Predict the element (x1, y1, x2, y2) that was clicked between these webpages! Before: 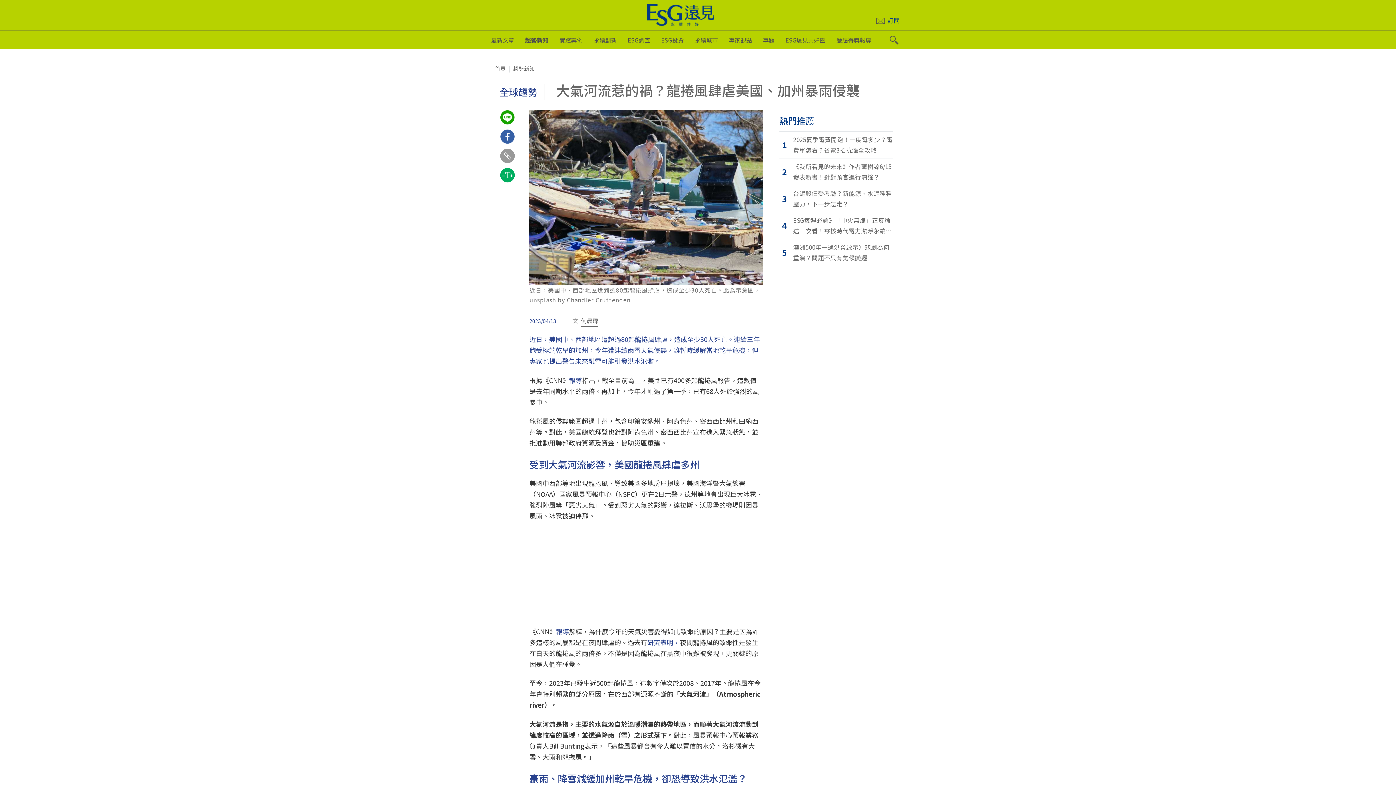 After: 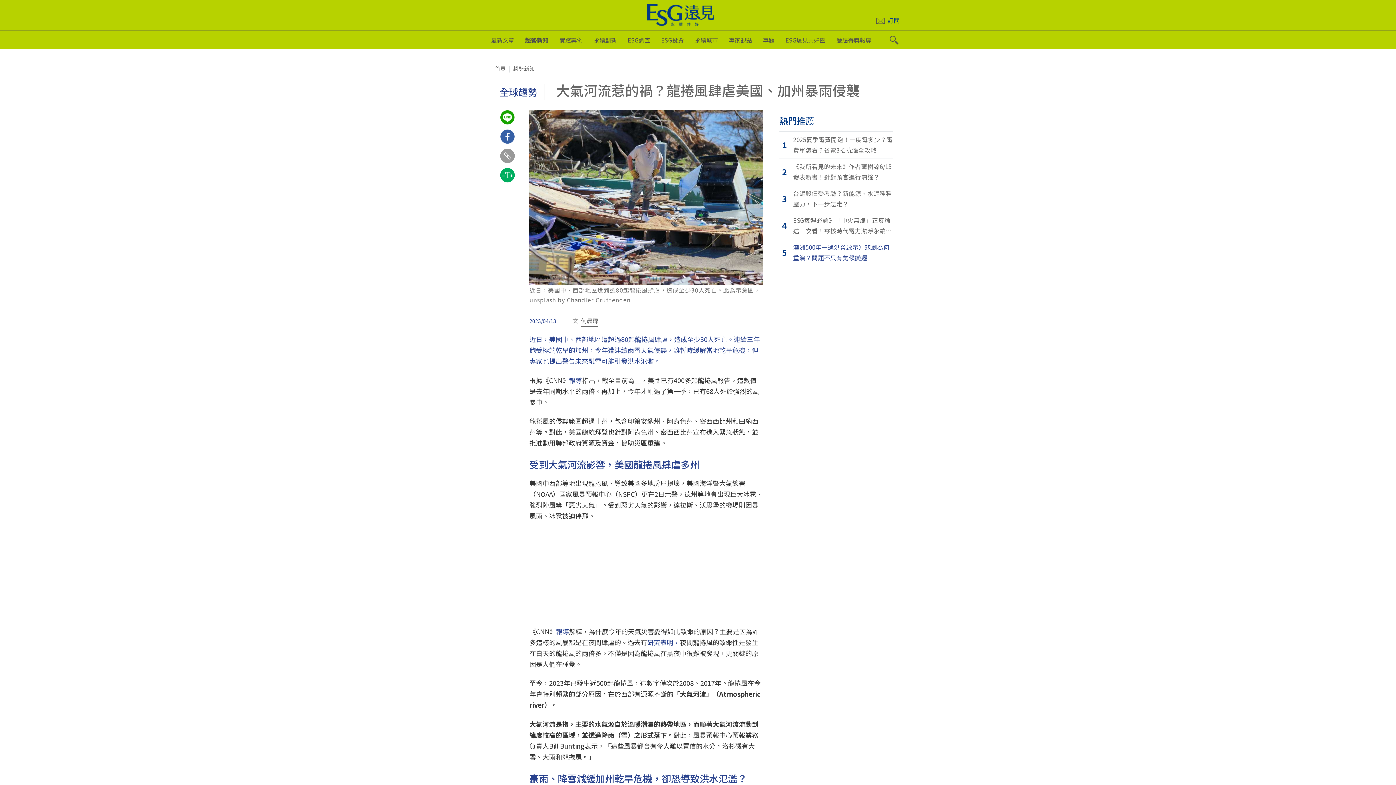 Action: bbox: (793, 343, 893, 365) label: 澳洲500年一遇洪災啟示〉悲劇為何重演？問題不只有氣候變遷